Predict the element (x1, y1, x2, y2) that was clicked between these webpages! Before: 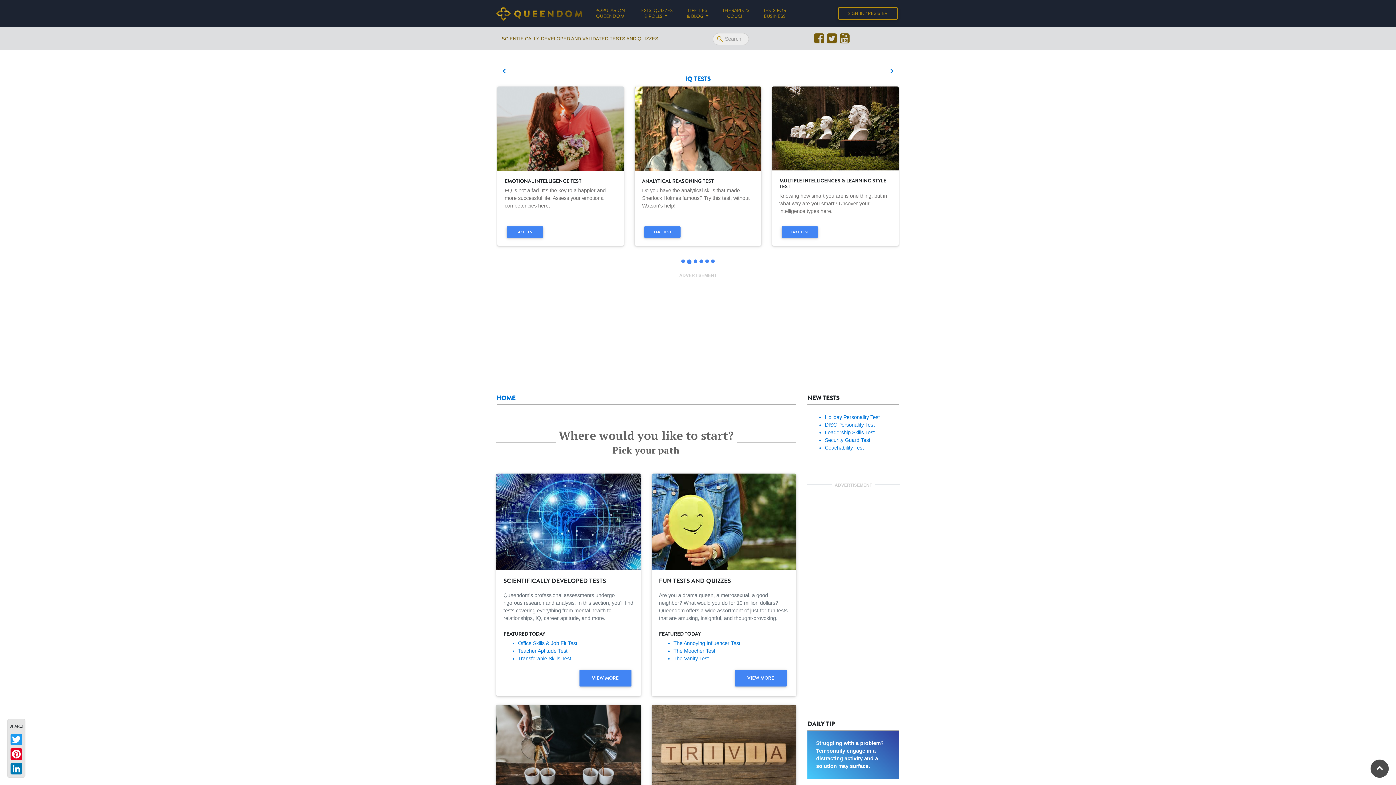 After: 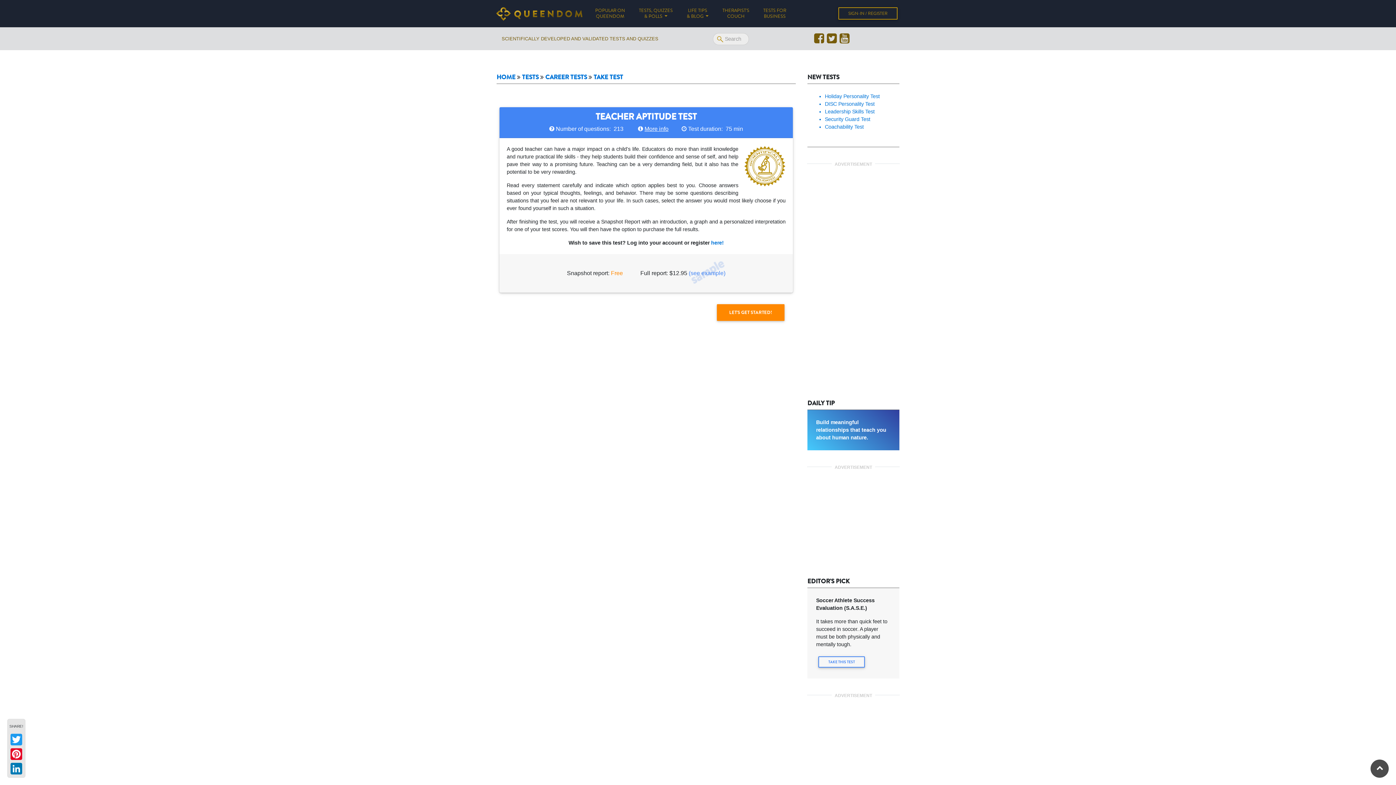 Action: bbox: (518, 642, 567, 648) label: Teacher Aptitude Test